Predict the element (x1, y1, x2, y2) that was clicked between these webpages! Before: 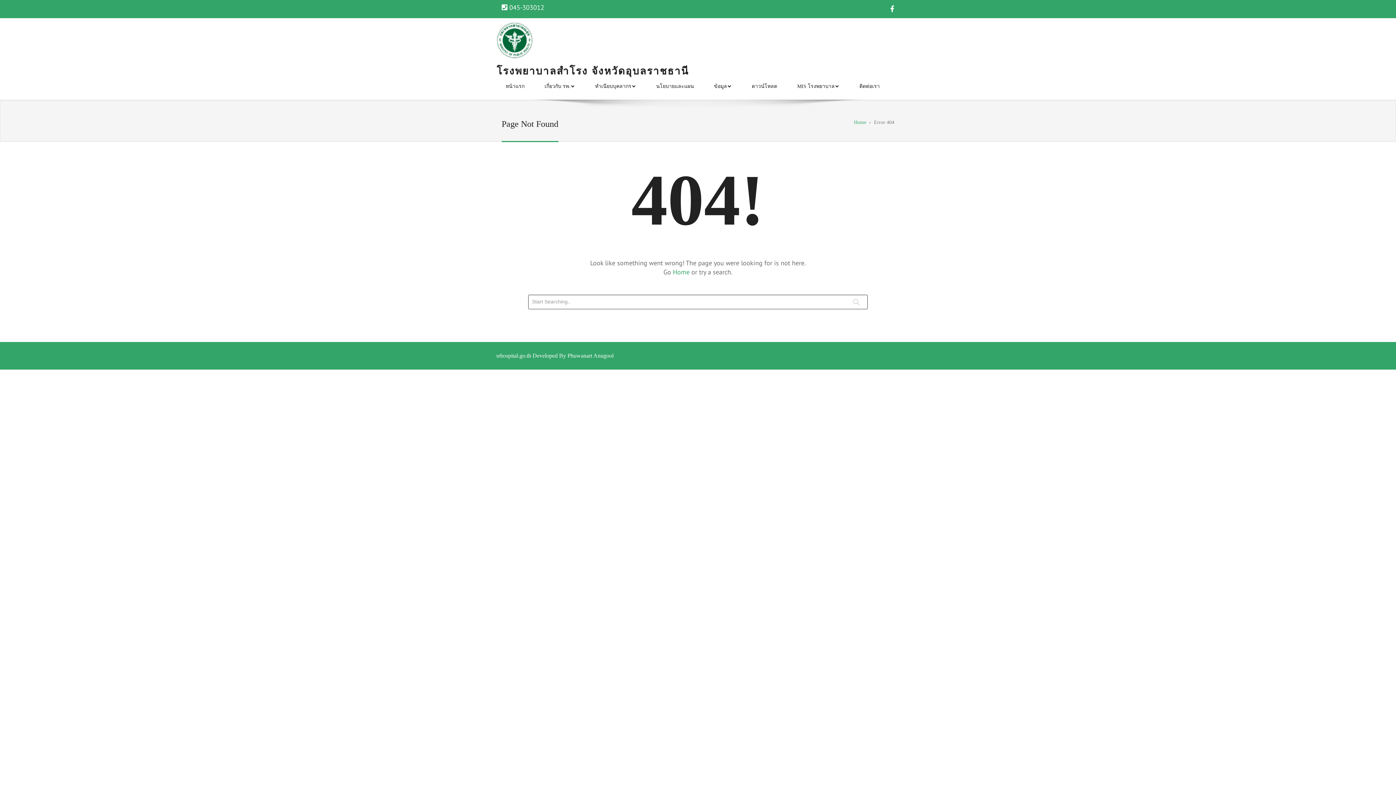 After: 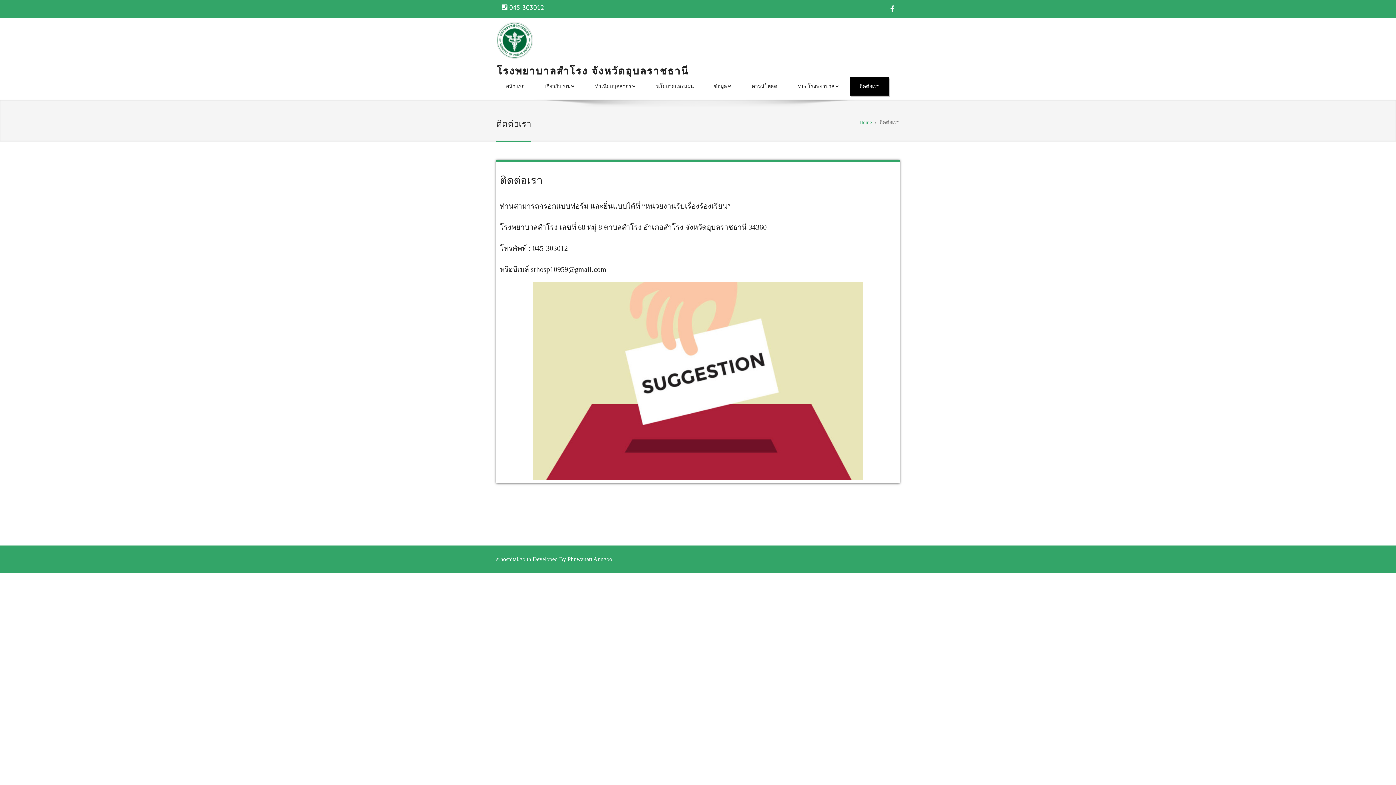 Action: bbox: (850, 77, 889, 95) label: ติดต่อเรา